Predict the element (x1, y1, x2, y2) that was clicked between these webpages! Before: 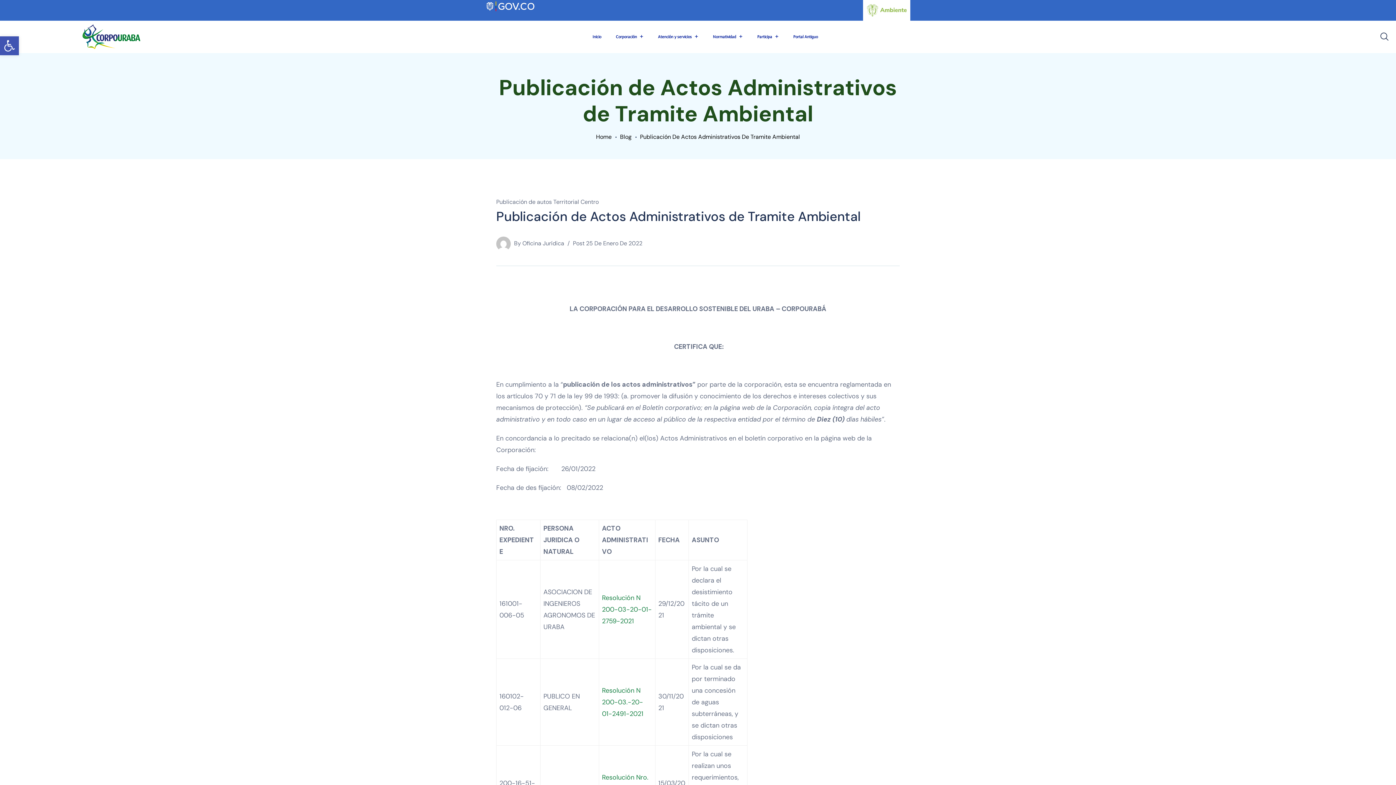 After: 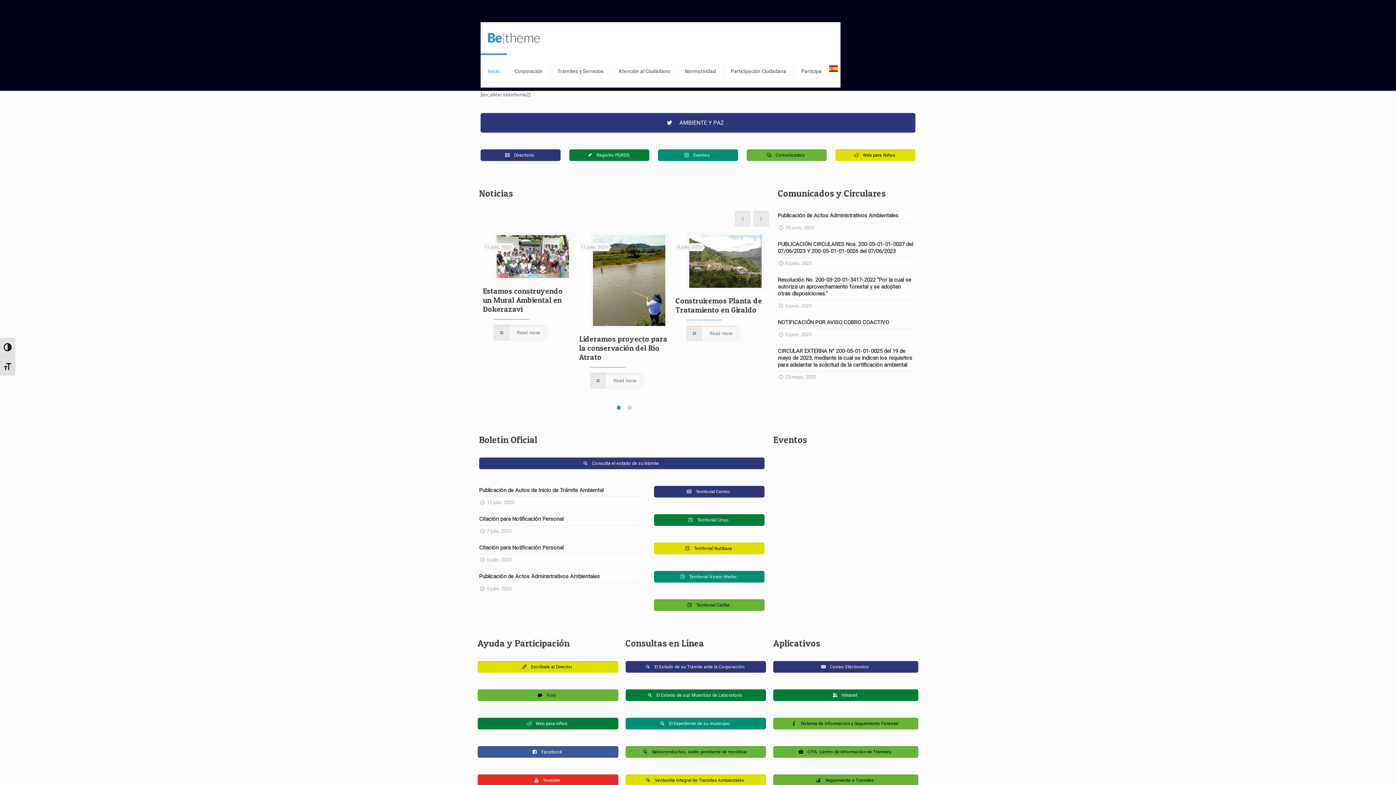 Action: bbox: (793, 30, 818, 43) label: Portal Antiguo